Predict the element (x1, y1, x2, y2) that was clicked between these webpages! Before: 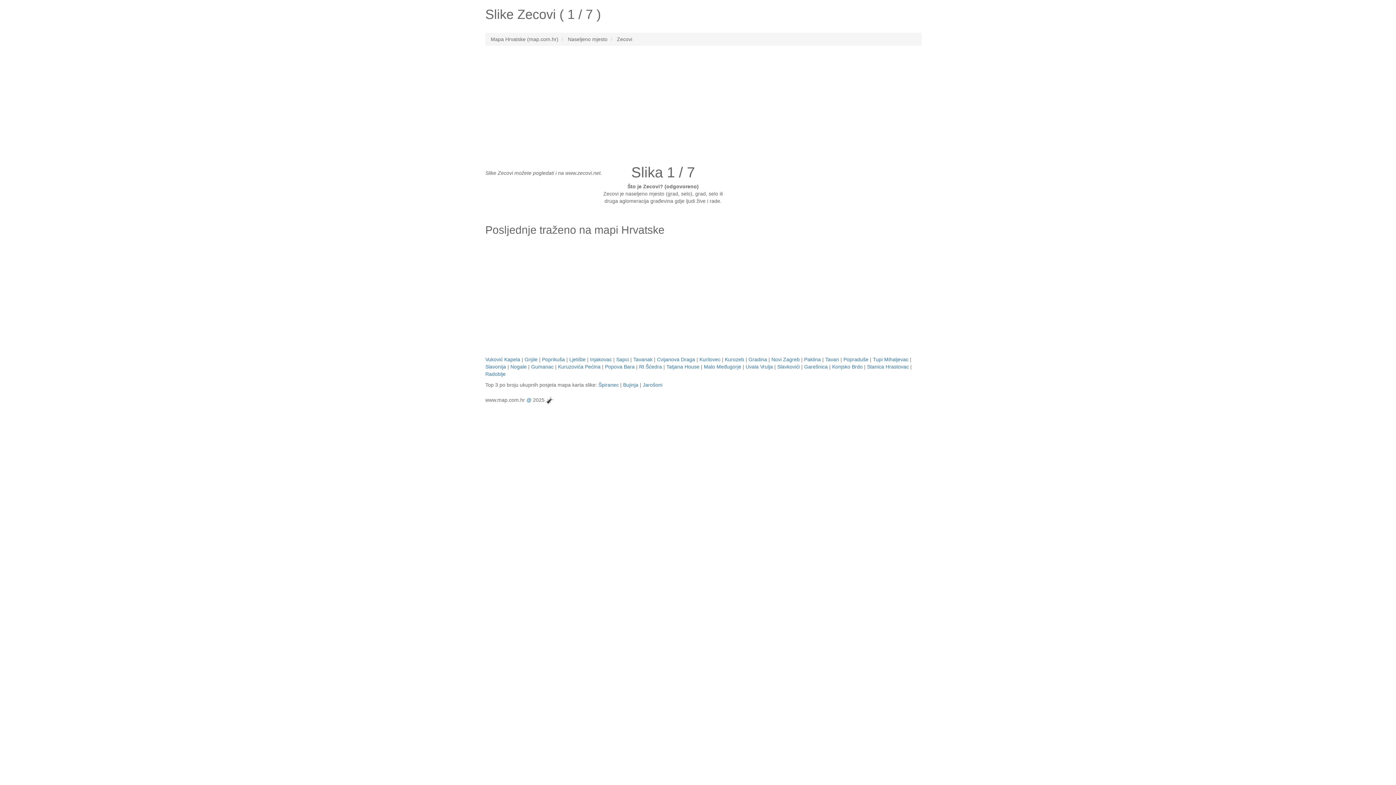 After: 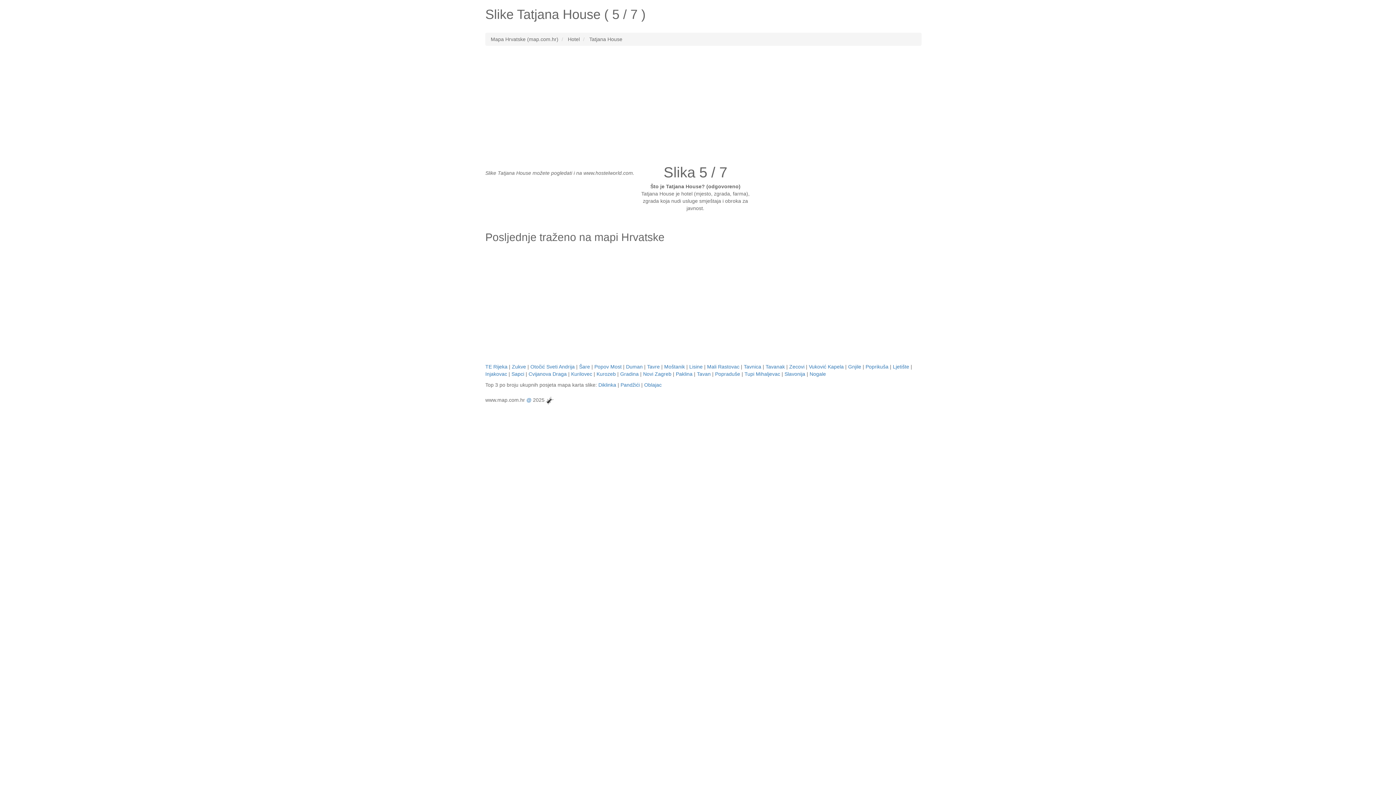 Action: label: Tatjana House bbox: (666, 364, 699, 369)